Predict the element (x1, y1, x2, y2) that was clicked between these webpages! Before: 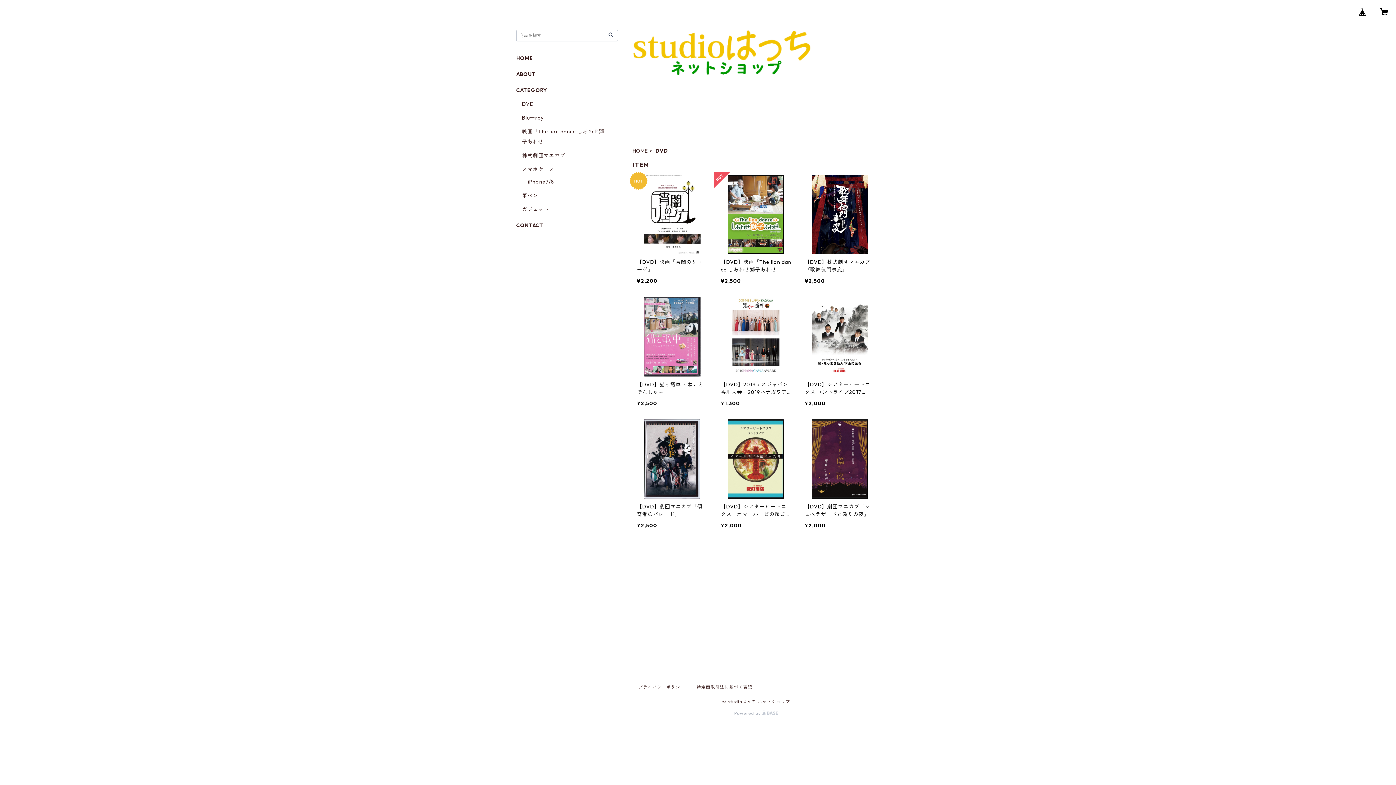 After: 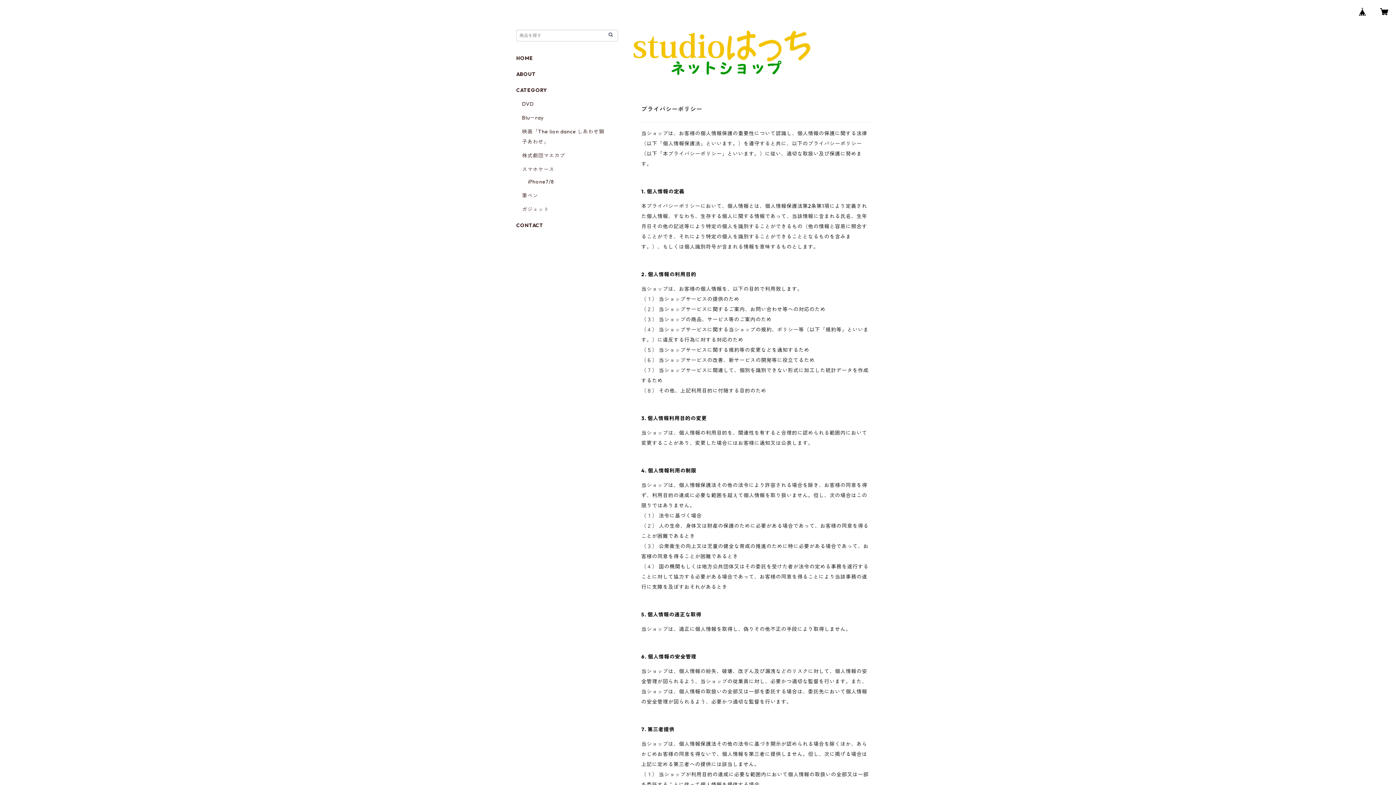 Action: label: プライバシーポリシー bbox: (638, 684, 685, 690)